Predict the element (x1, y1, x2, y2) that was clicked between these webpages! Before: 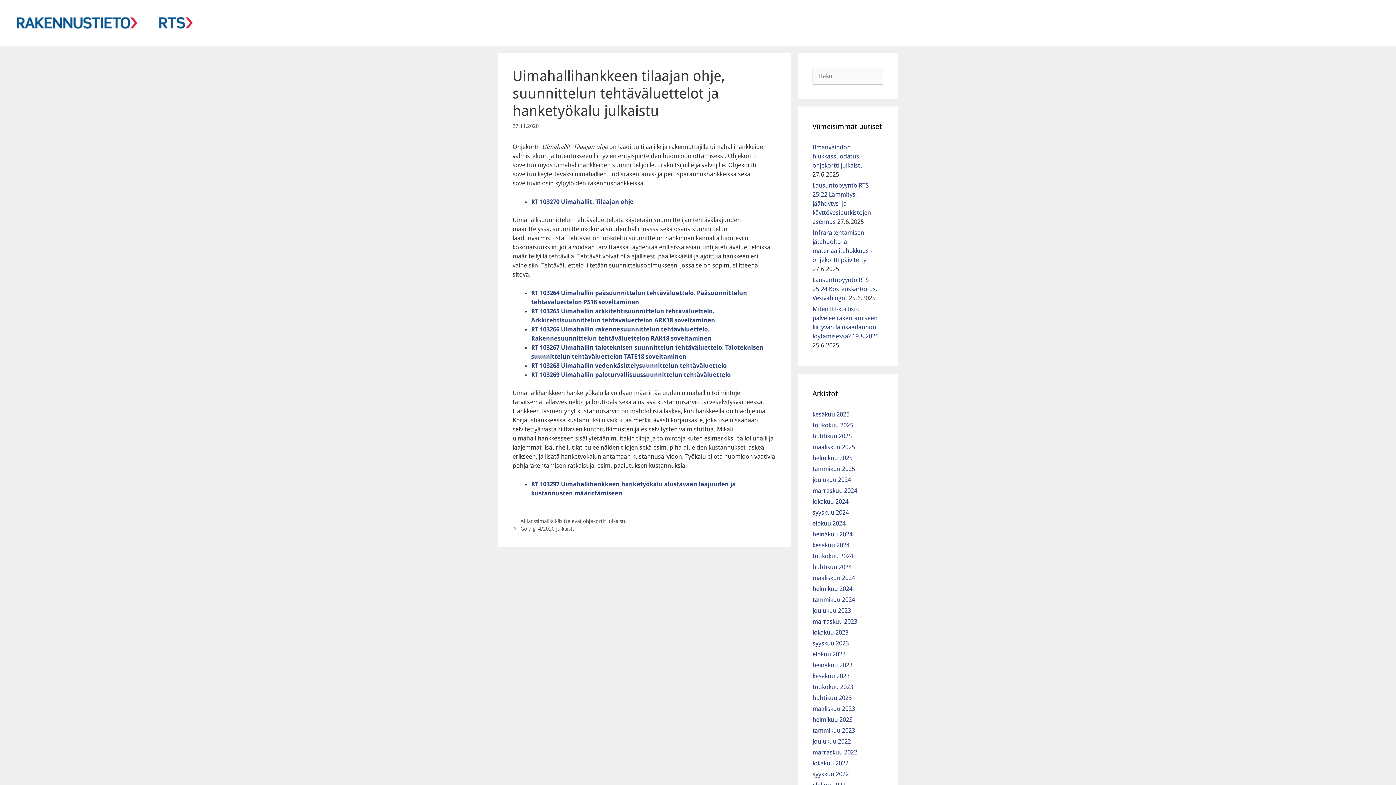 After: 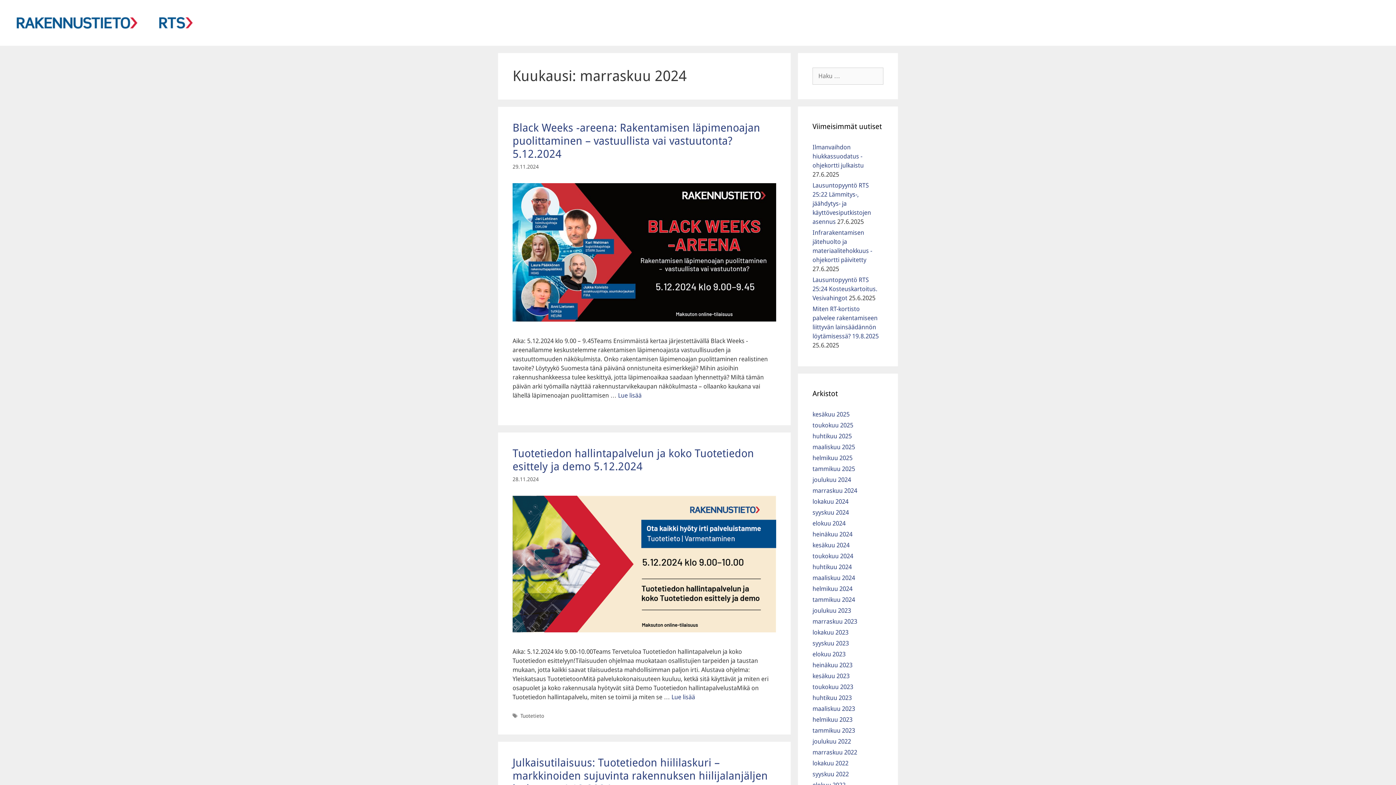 Action: bbox: (812, 487, 857, 494) label: marraskuu 2024